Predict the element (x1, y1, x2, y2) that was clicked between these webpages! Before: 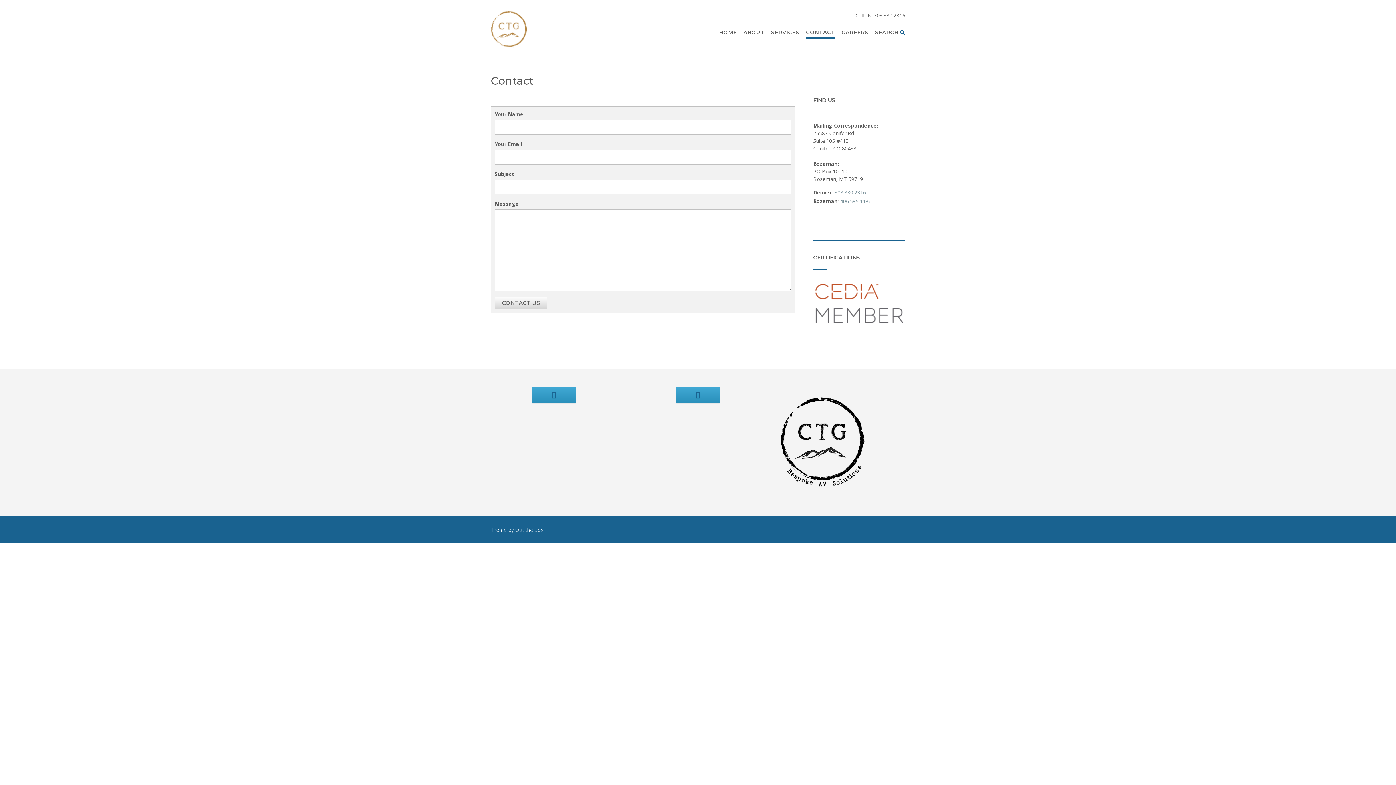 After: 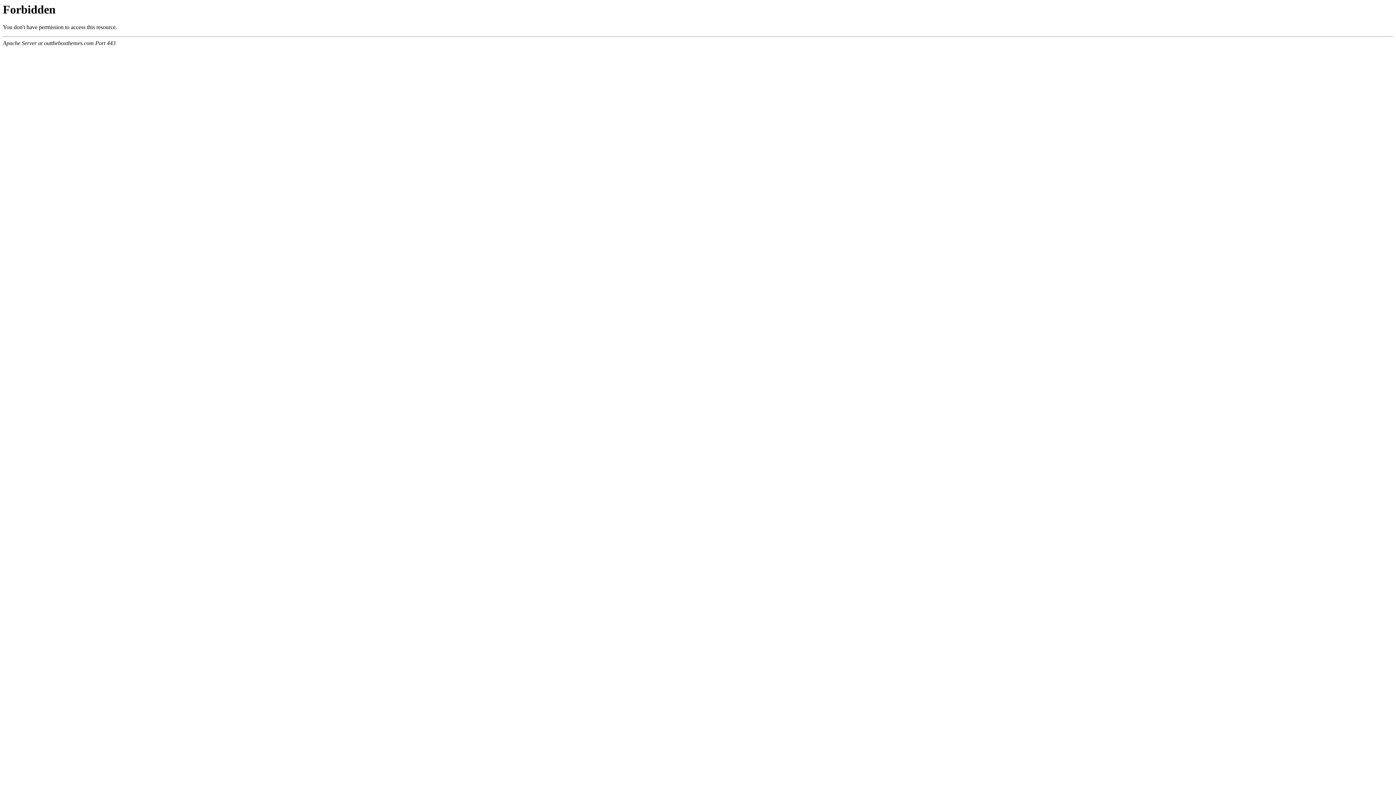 Action: bbox: (515, 526, 543, 533) label: Out the Box